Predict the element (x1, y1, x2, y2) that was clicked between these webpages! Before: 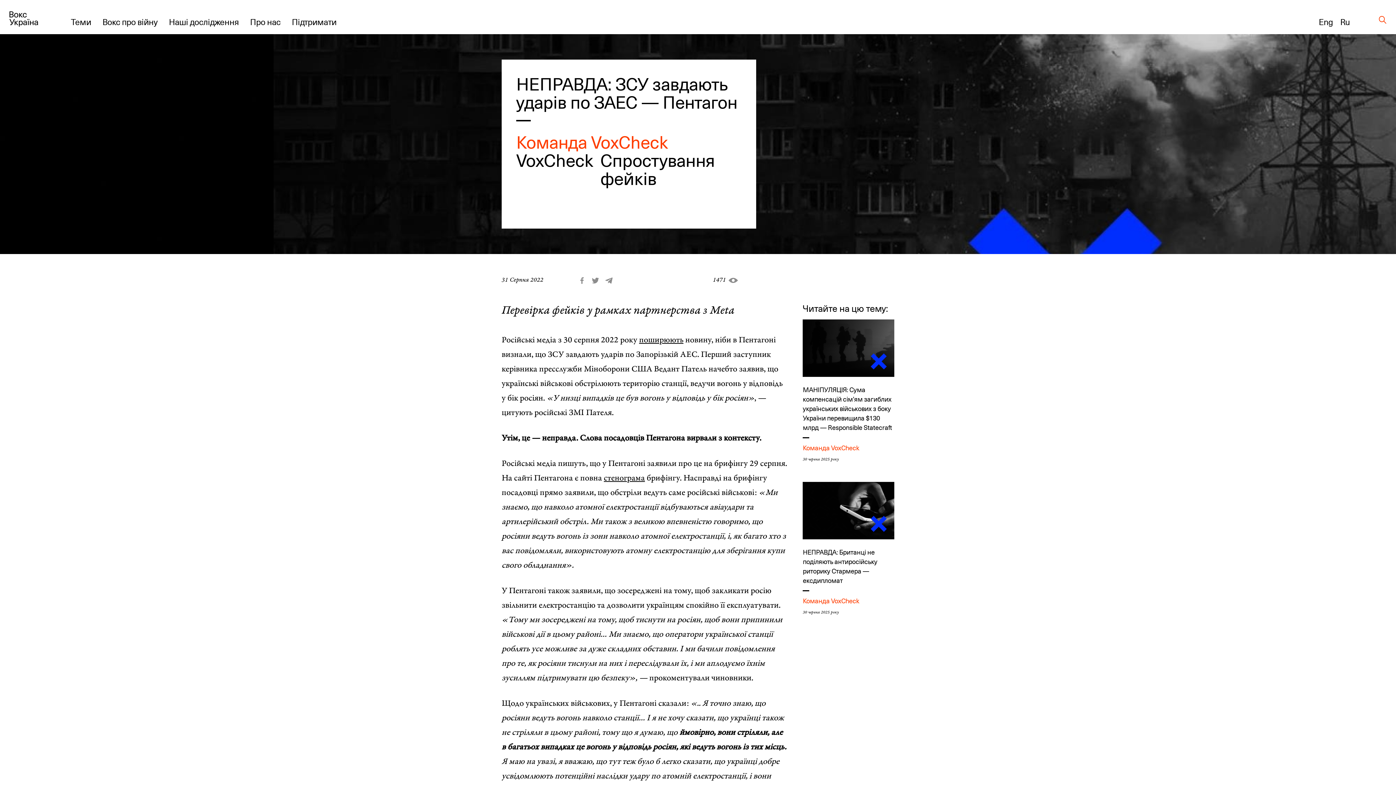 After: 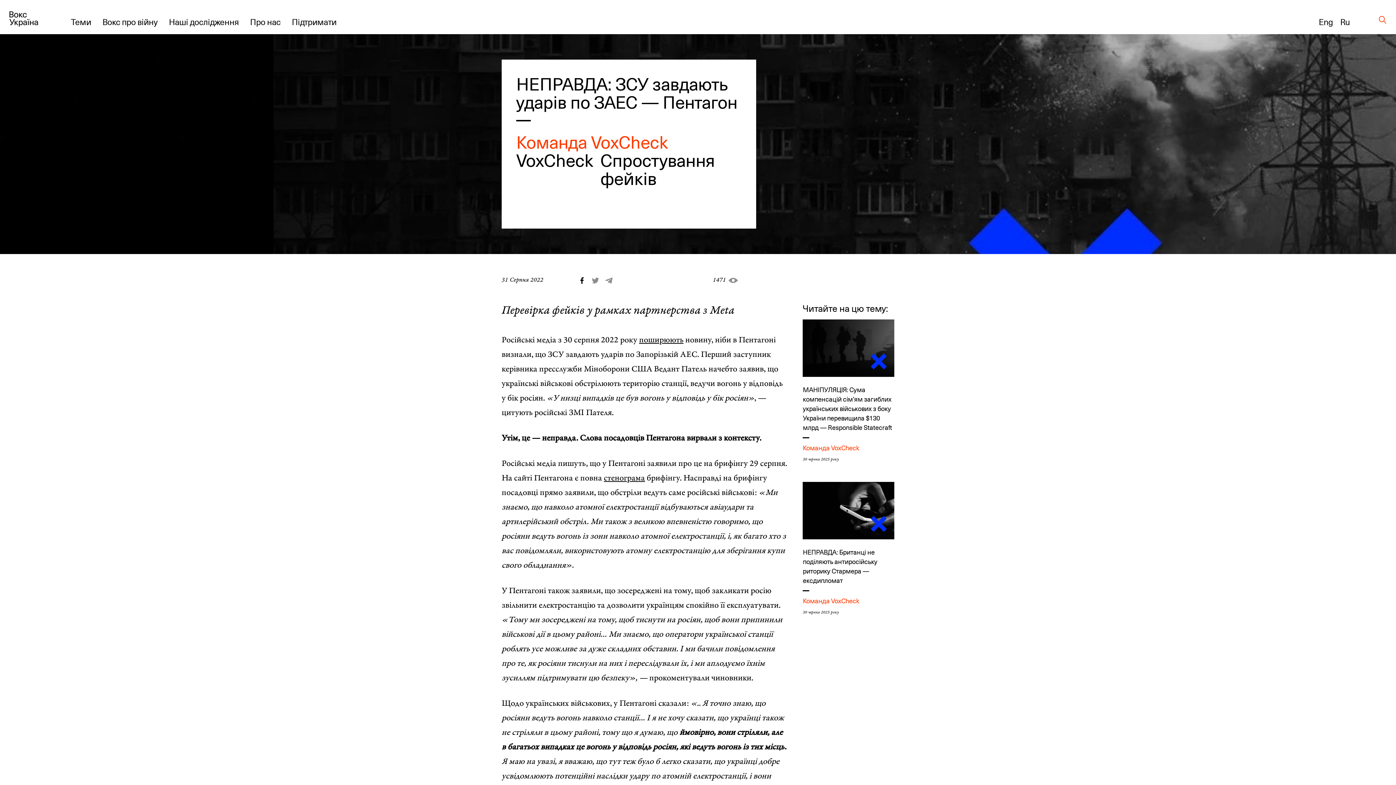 Action: bbox: (576, 276, 588, 285)